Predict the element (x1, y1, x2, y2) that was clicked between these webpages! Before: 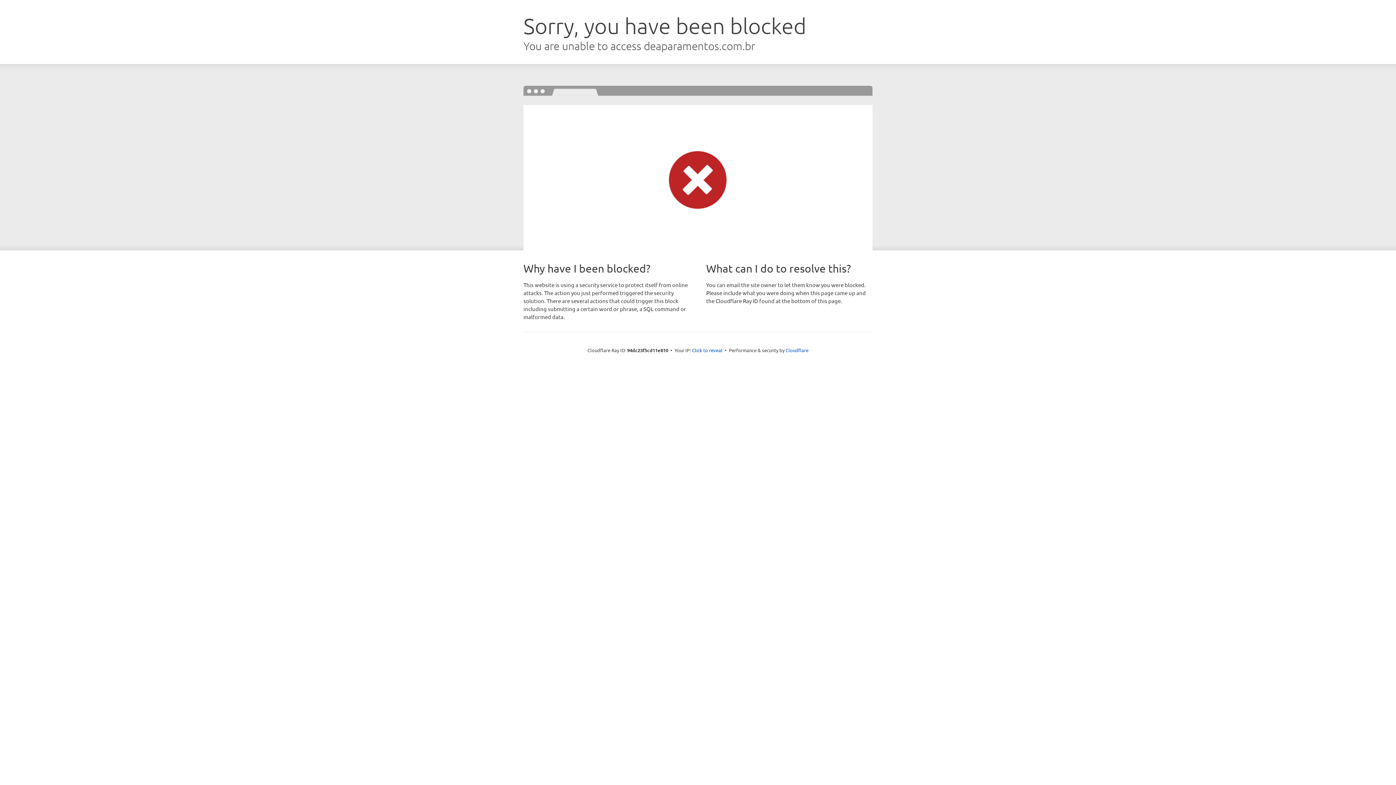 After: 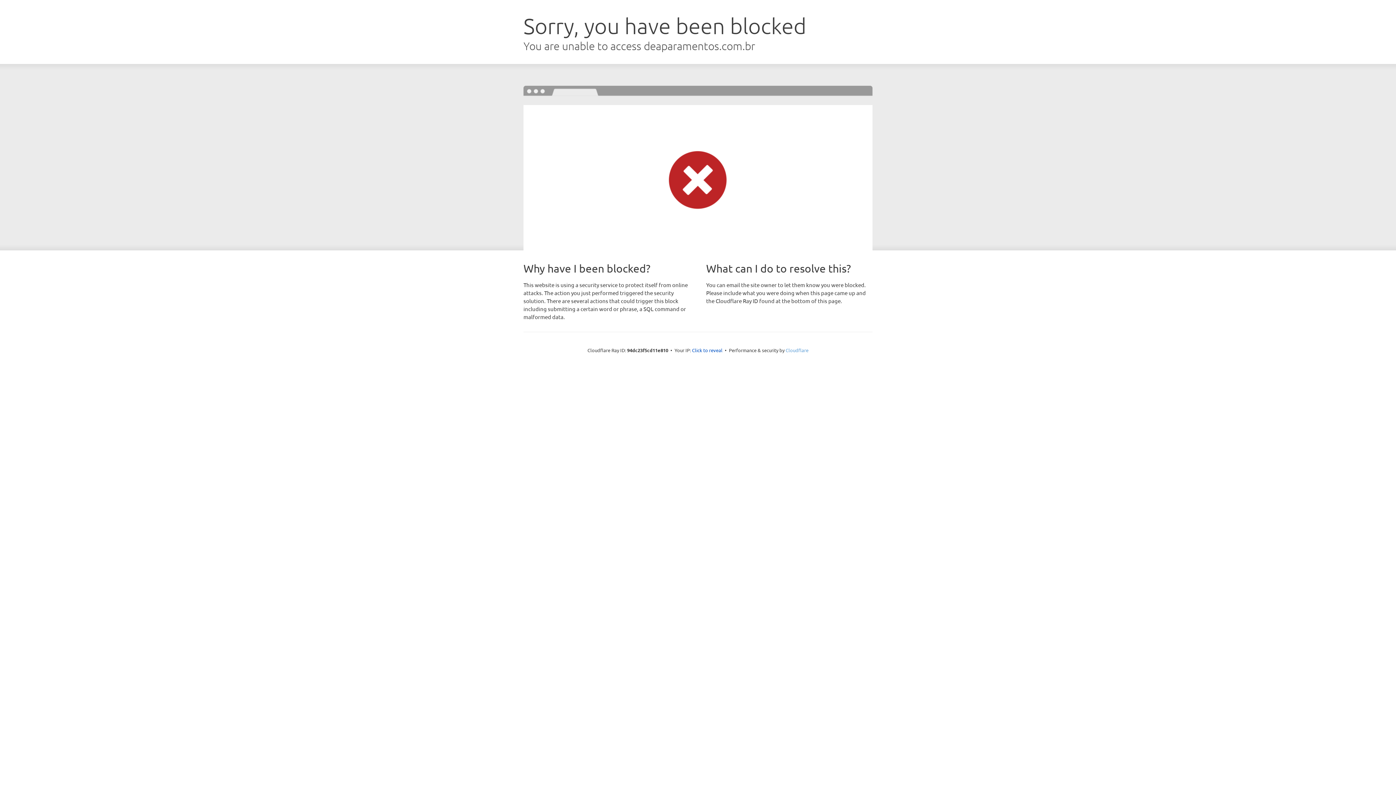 Action: bbox: (785, 347, 808, 353) label: Cloudflare